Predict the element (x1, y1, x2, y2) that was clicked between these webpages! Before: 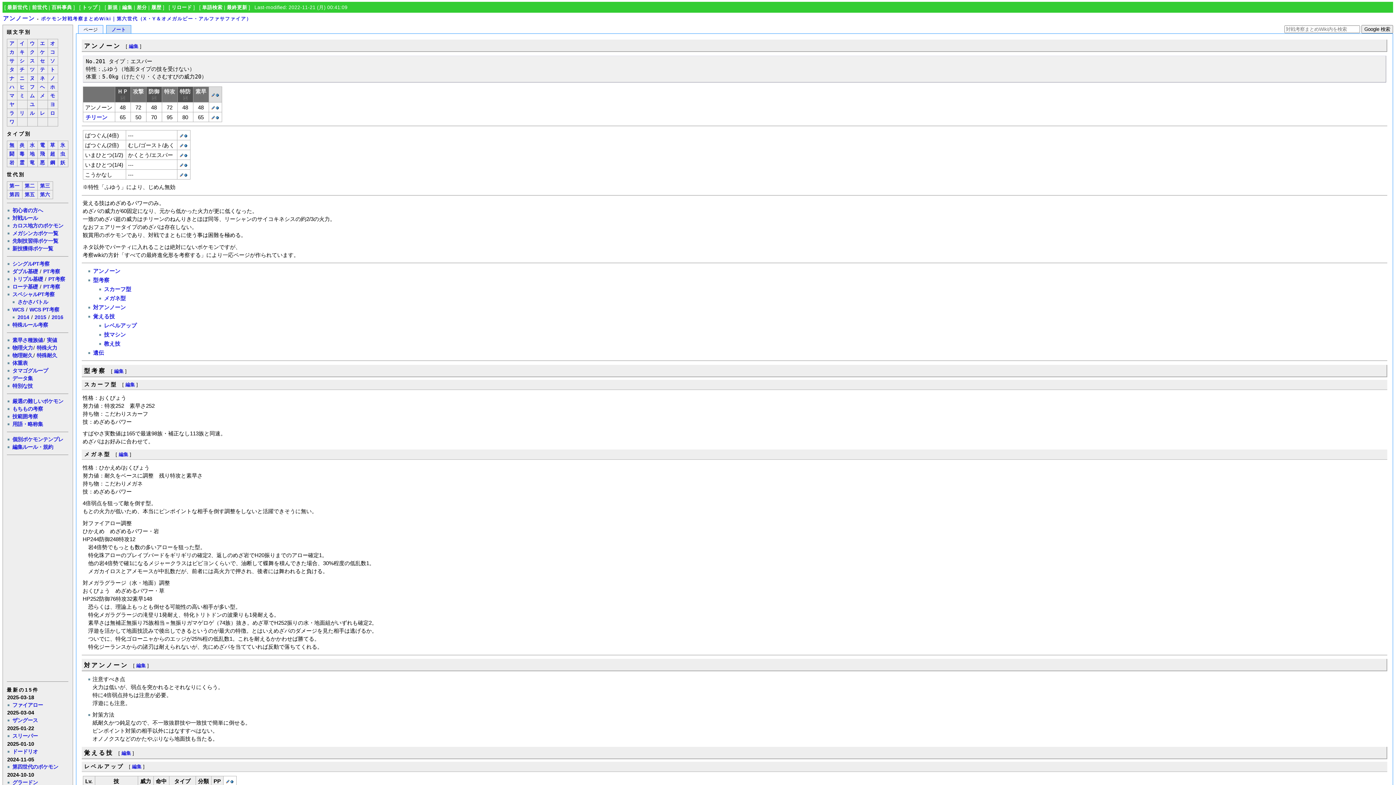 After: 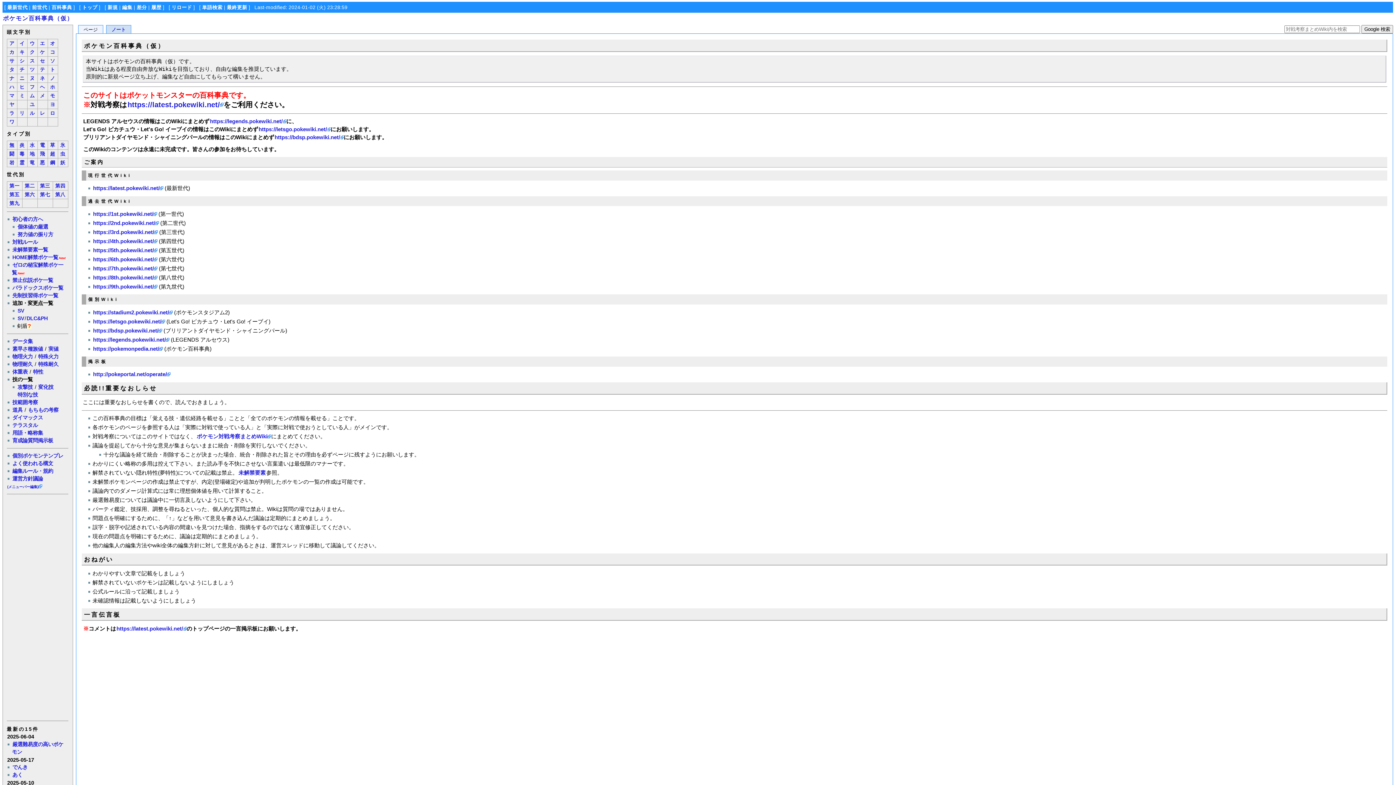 Action: label: 百科事典 bbox: (51, 4, 72, 10)